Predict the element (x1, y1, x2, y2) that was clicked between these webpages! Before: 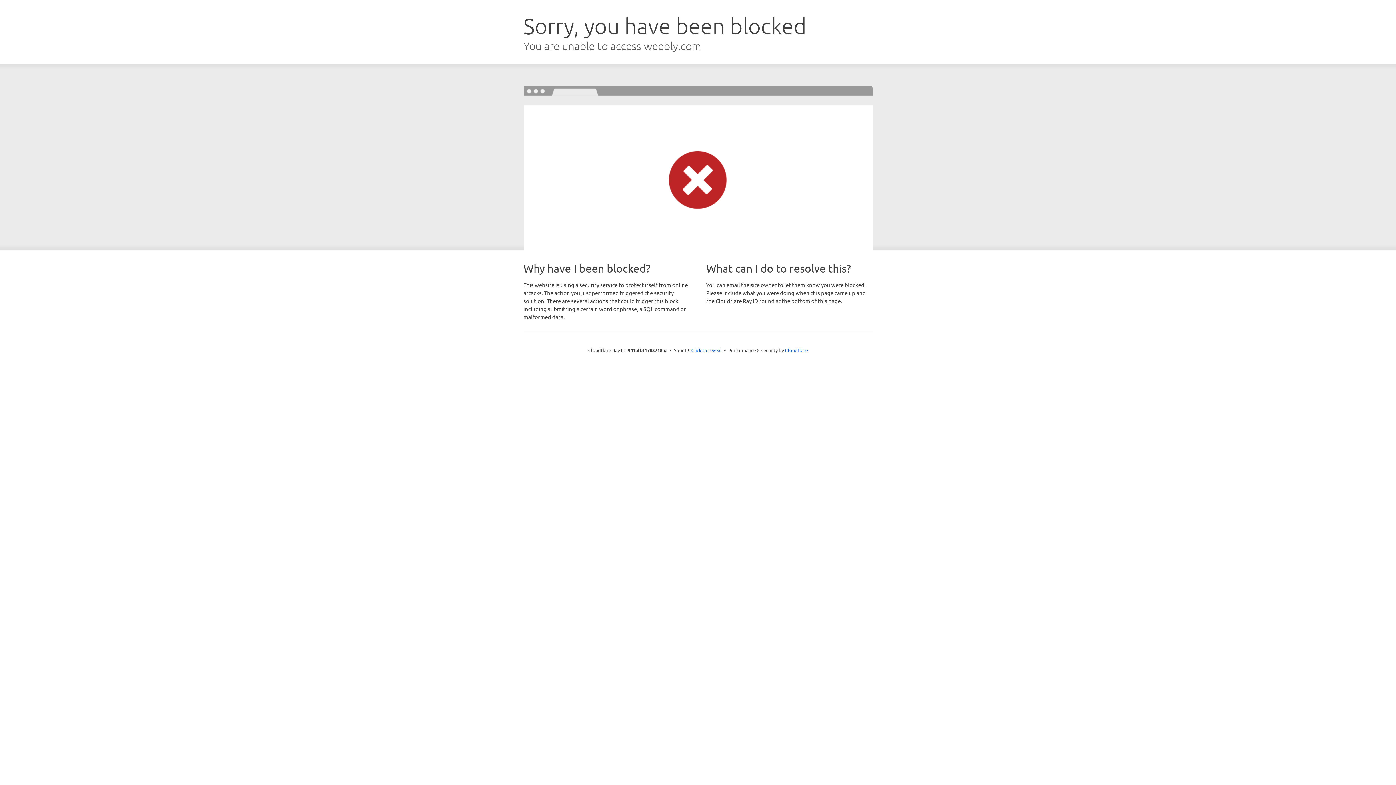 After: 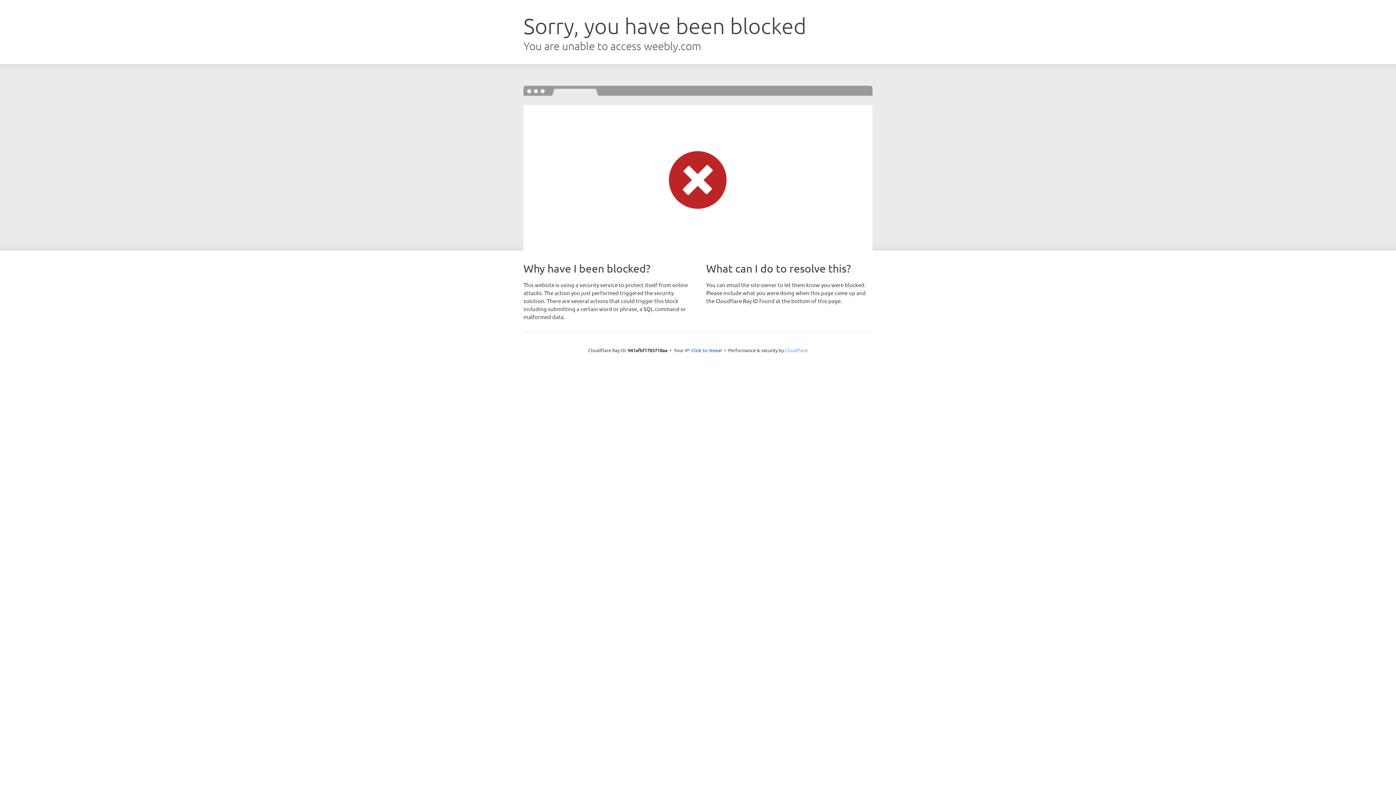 Action: label: Cloudflare bbox: (785, 347, 808, 353)